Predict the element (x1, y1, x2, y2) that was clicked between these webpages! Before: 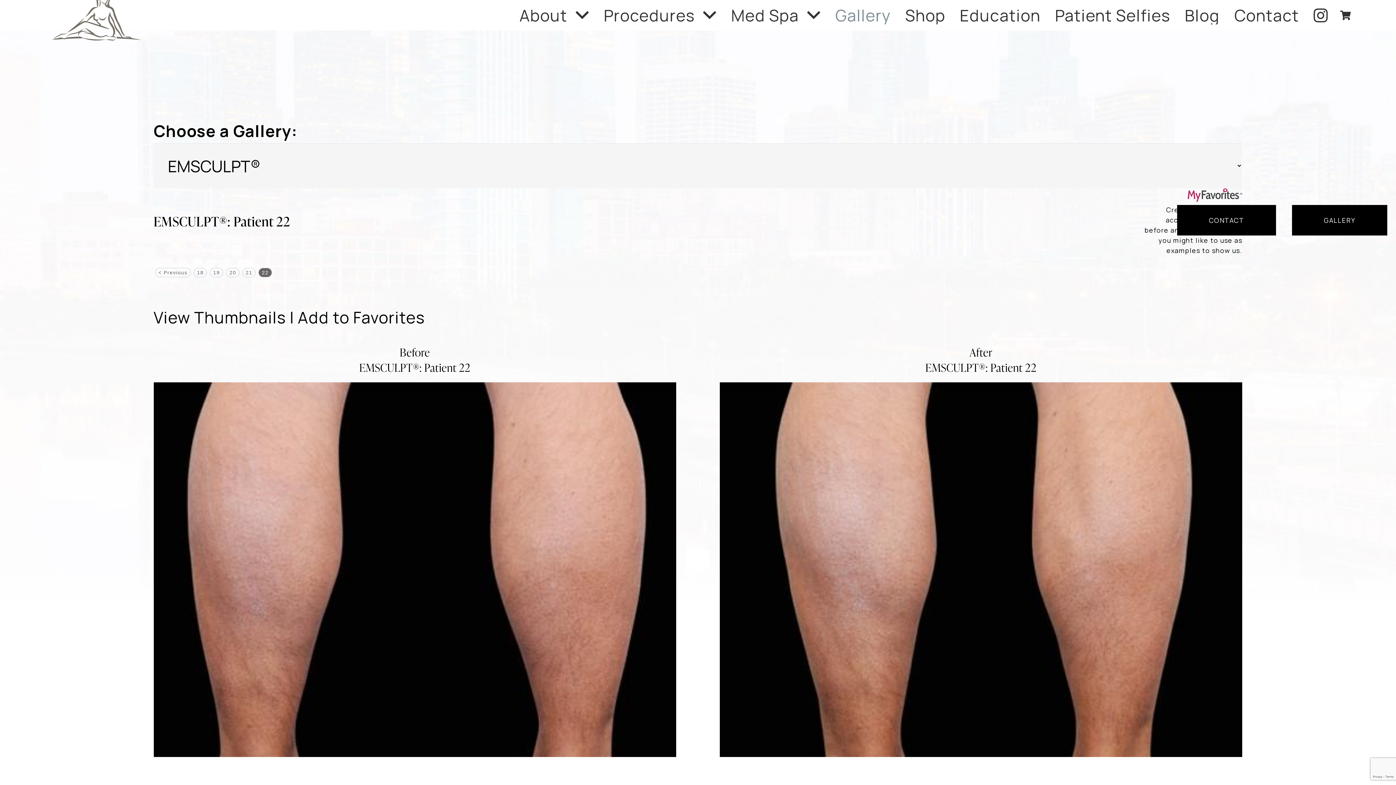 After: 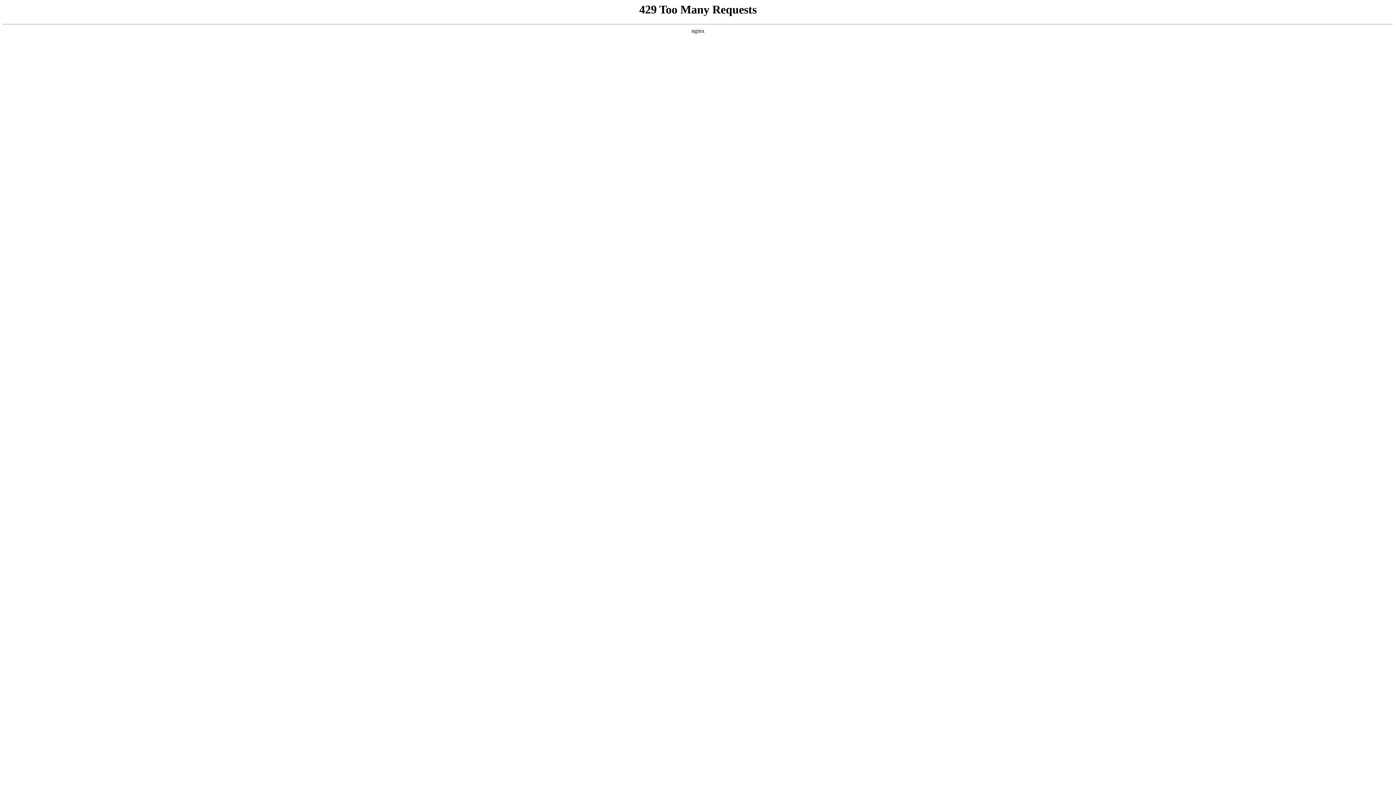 Action: label: Education bbox: (952, 6, 1048, 24)